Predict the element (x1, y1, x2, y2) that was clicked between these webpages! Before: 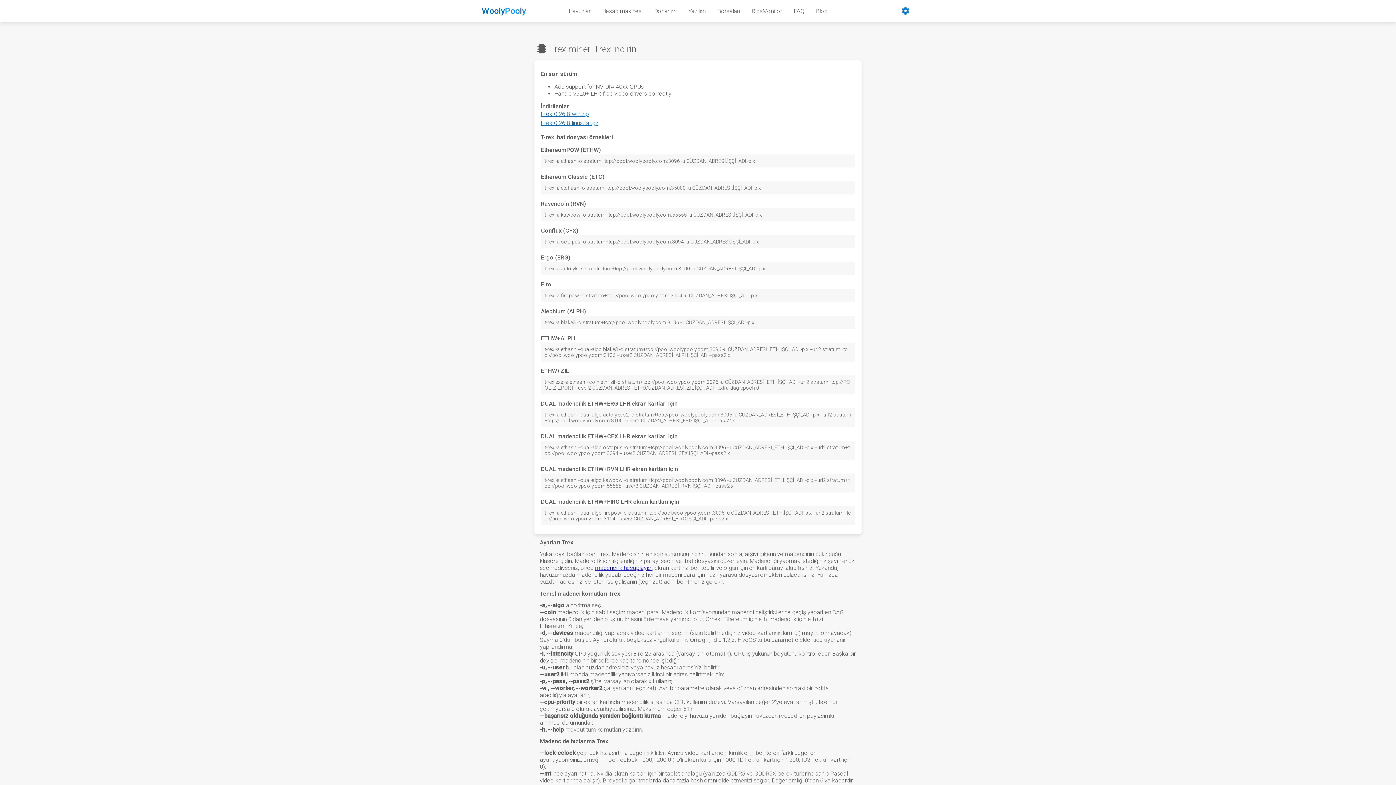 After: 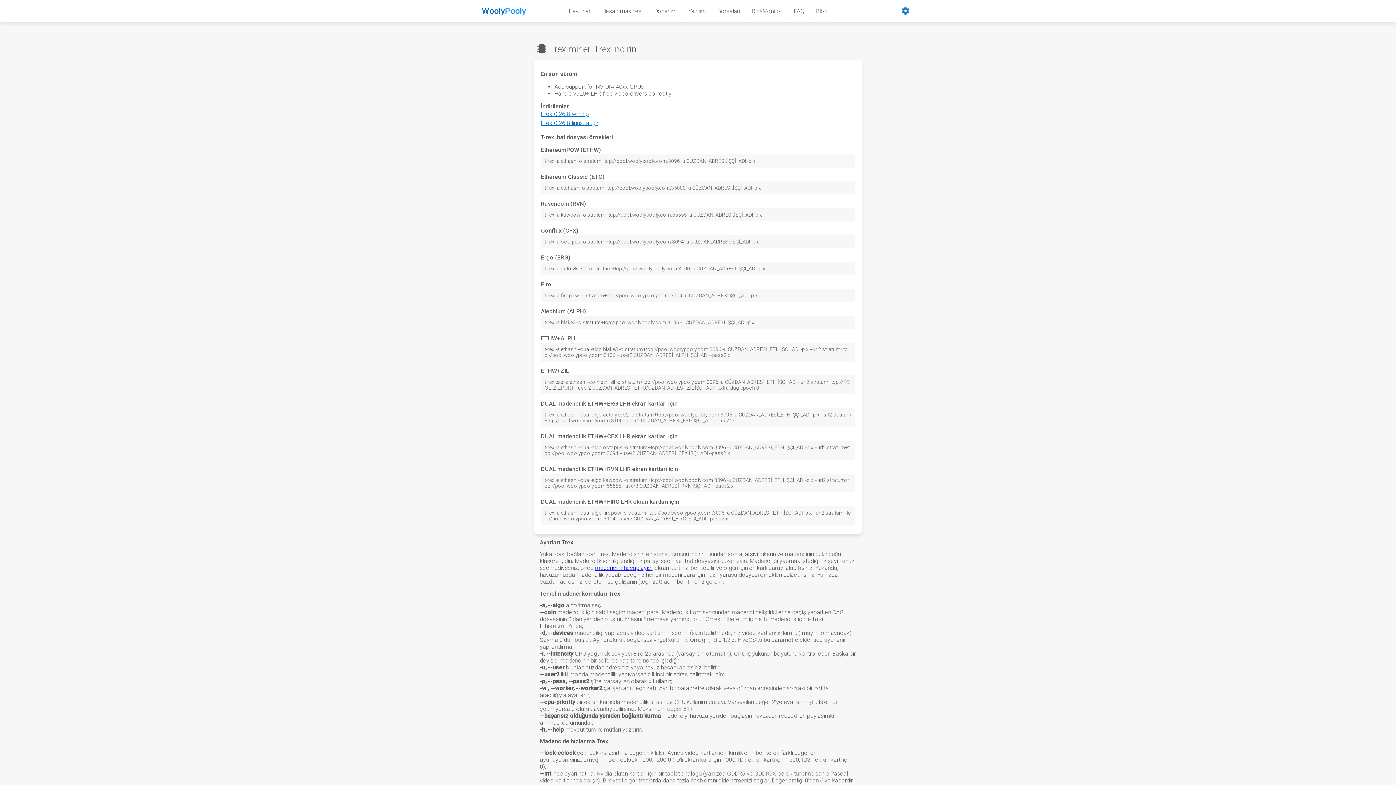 Action: label: t-rex-0.26.8-win.zip bbox: (540, 110, 855, 117)